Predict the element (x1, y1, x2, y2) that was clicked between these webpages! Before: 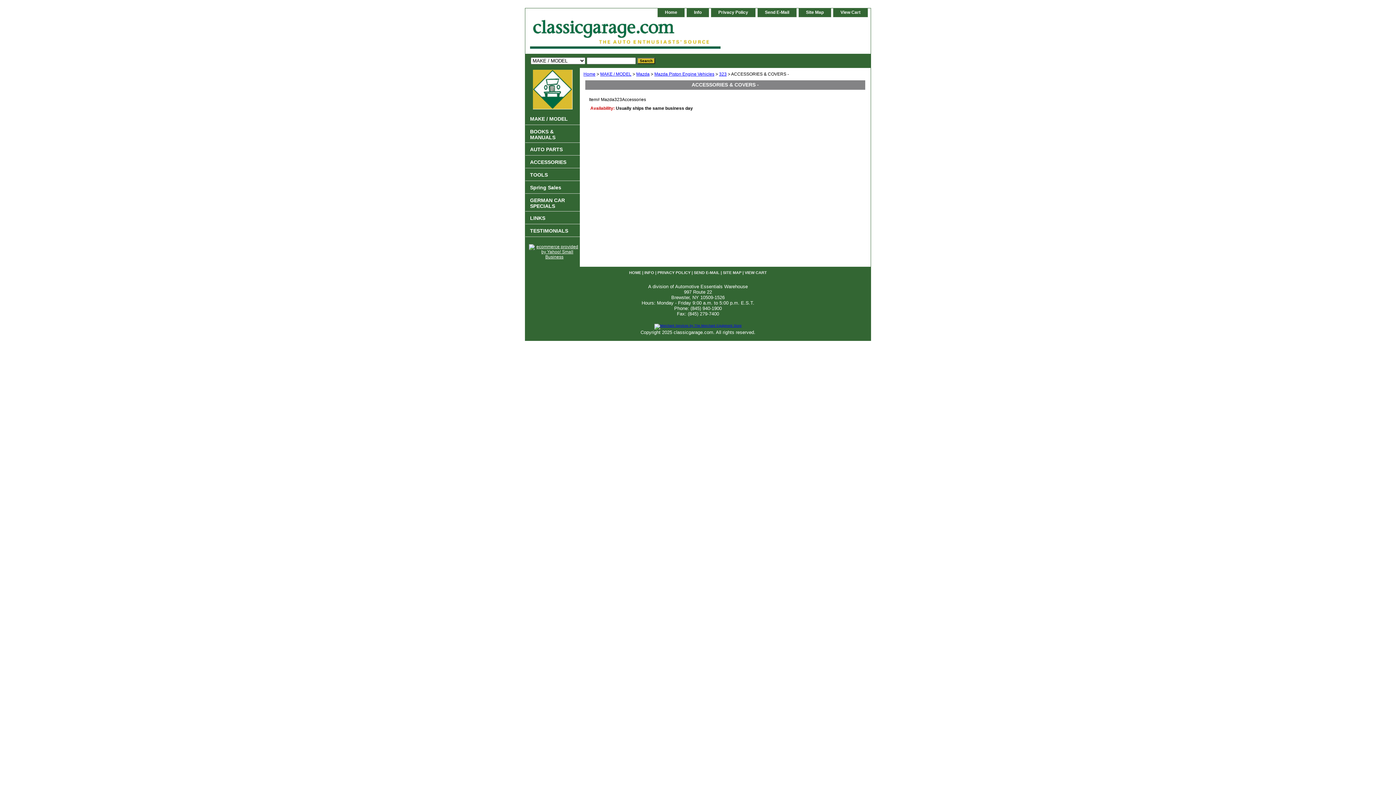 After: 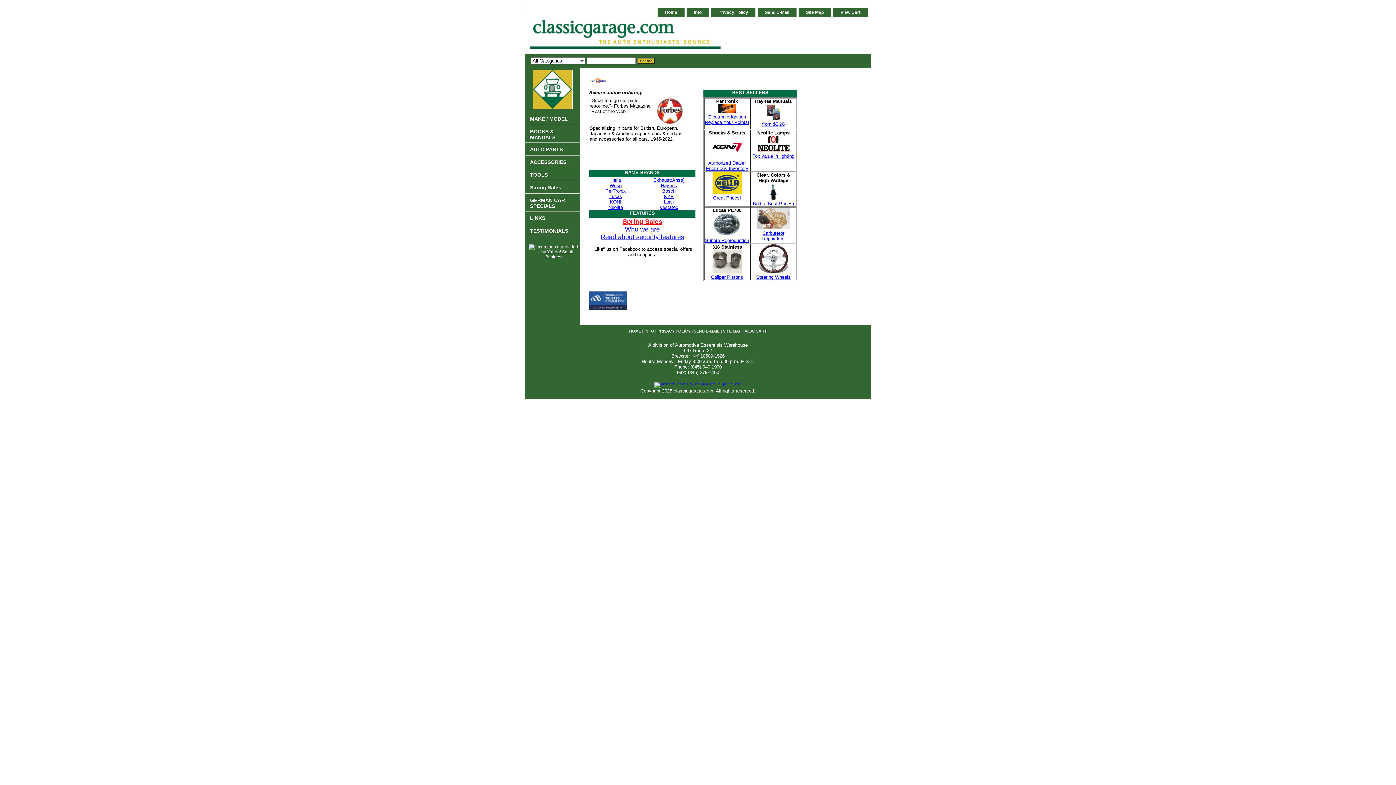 Action: bbox: (657, 8, 684, 17) label: Home